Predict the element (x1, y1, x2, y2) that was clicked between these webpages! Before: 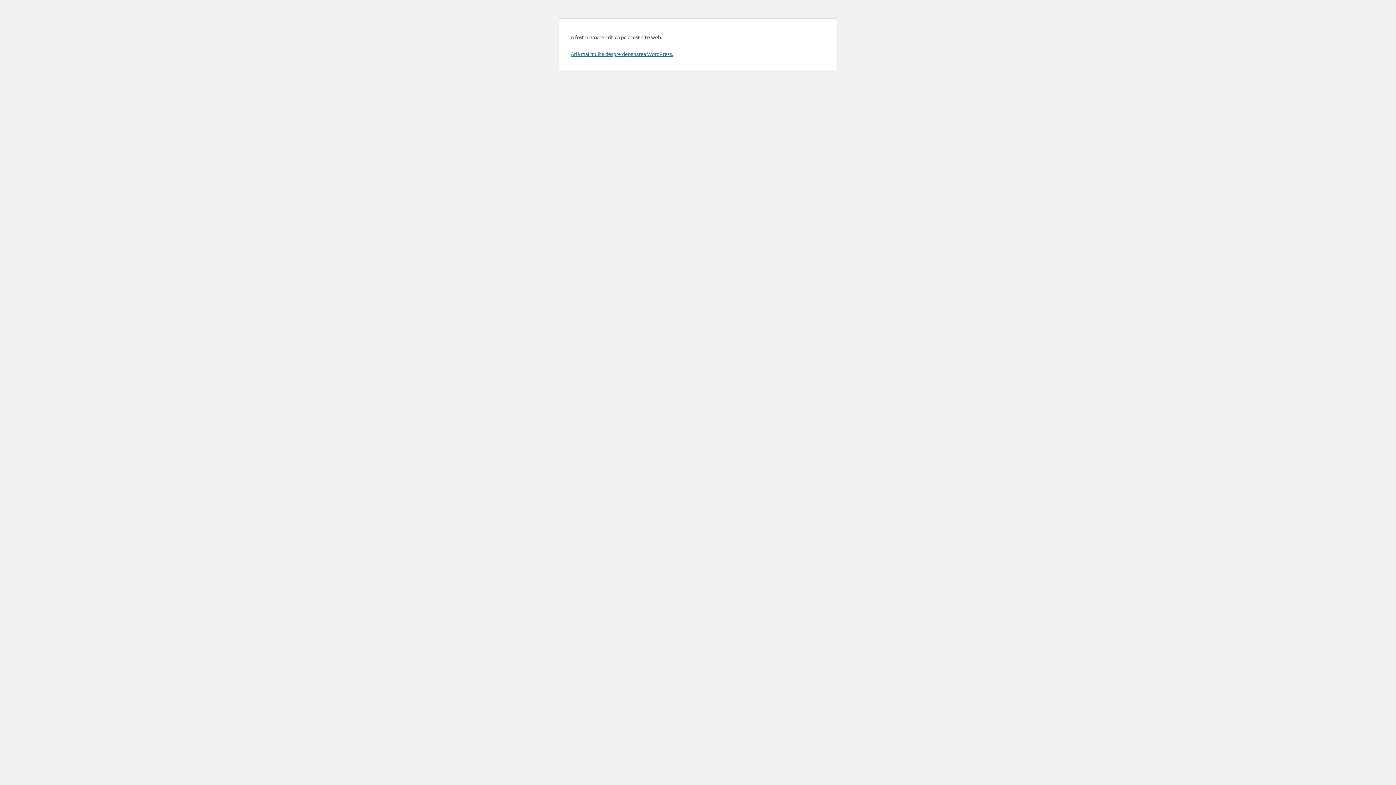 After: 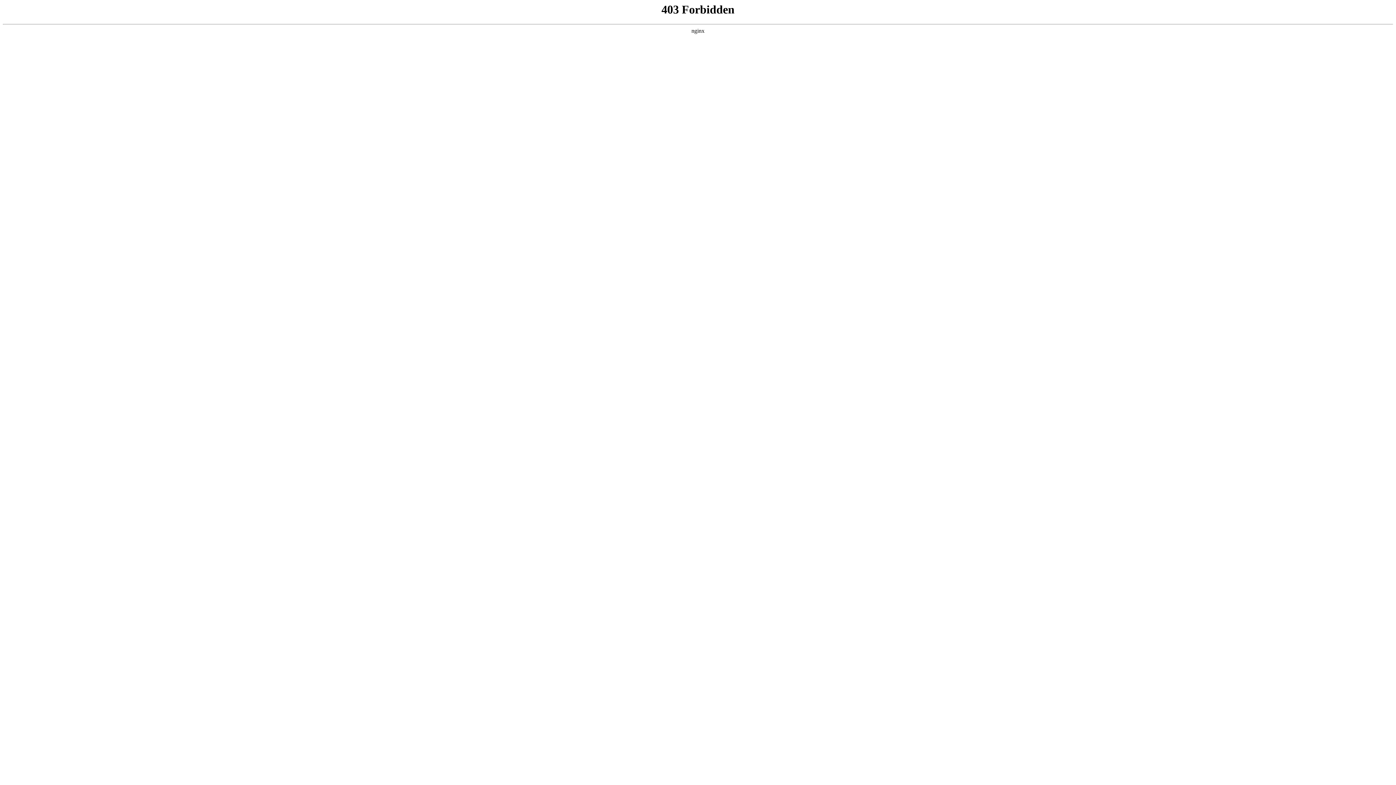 Action: label: Află mai multe despre depanarea WordPress. bbox: (570, 50, 673, 57)